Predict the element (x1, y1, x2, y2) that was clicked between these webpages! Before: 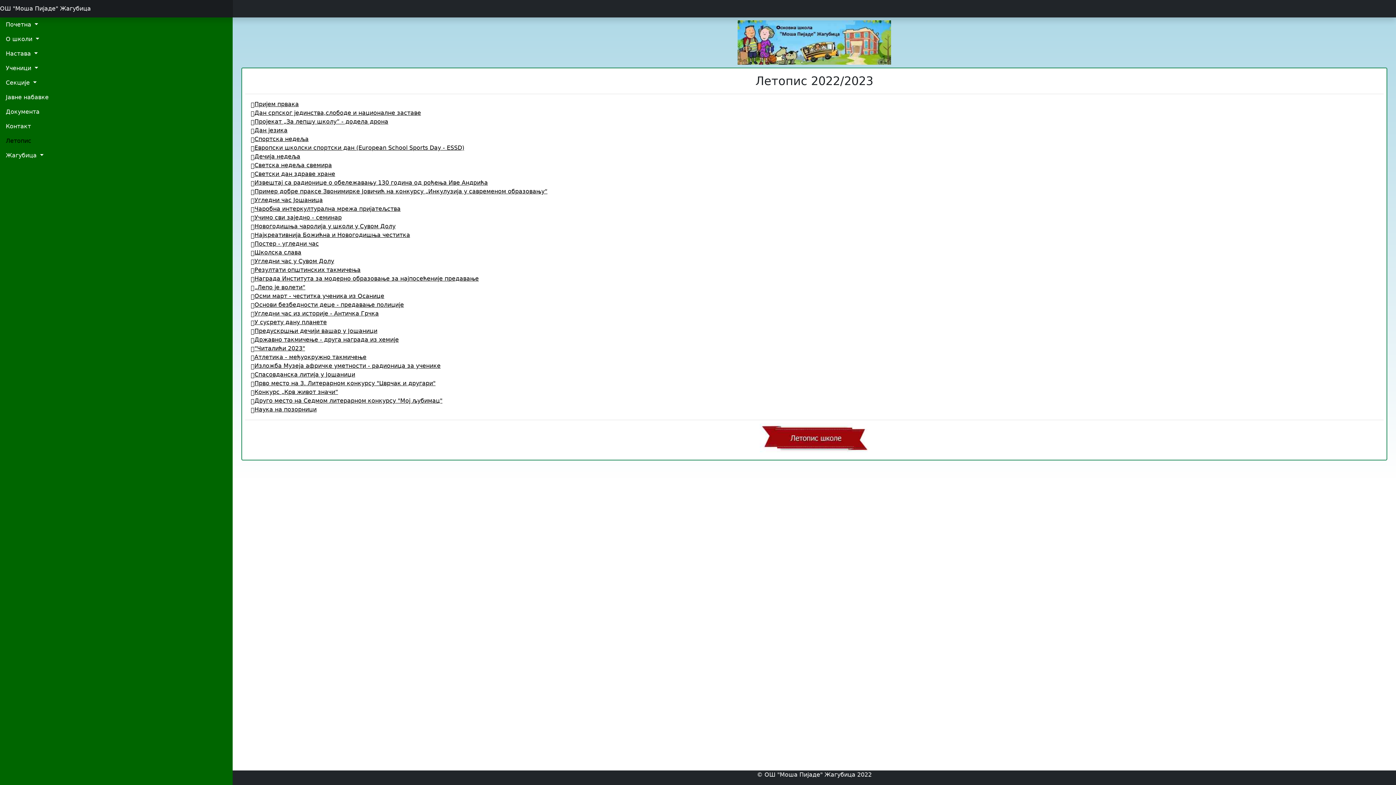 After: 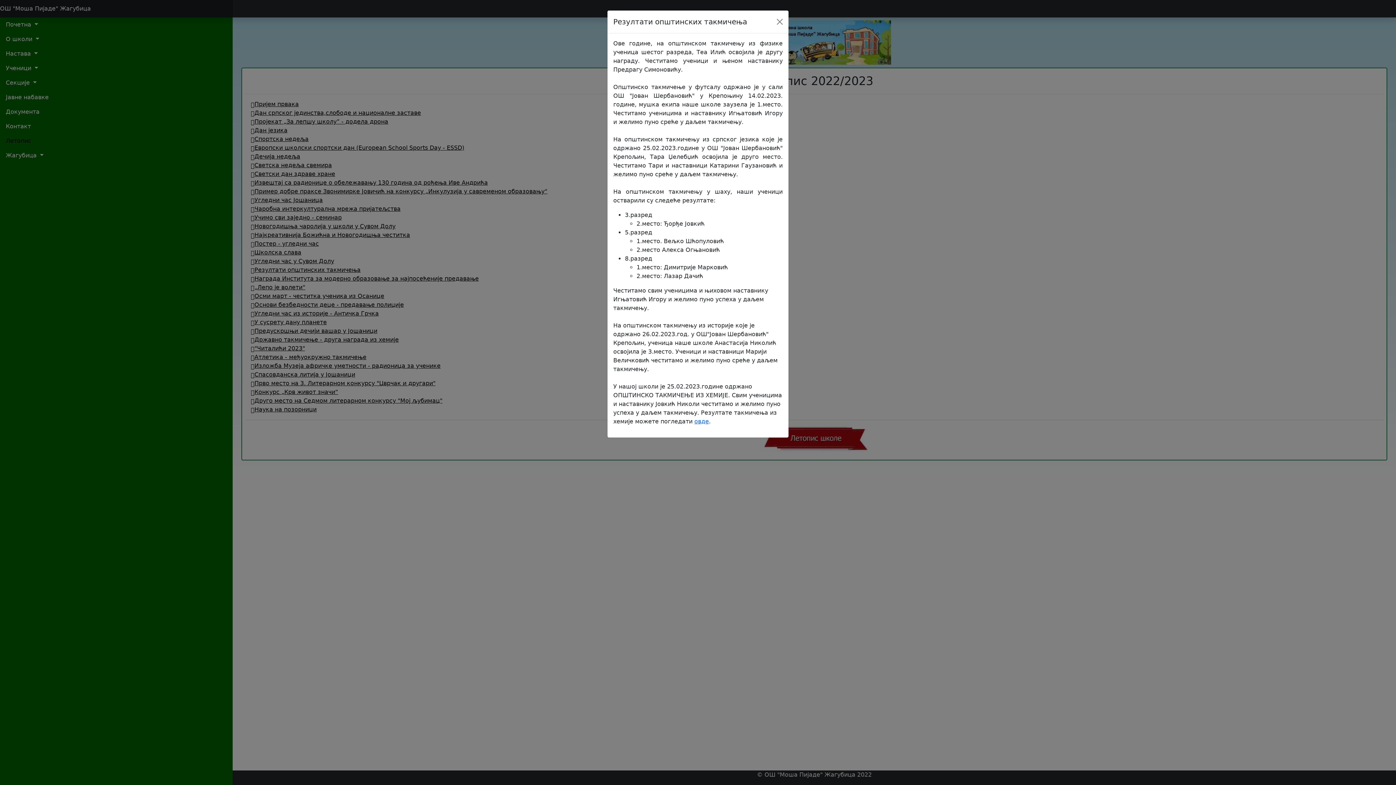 Action: label: Резултати општинских такмичења bbox: (250, 266, 360, 273)